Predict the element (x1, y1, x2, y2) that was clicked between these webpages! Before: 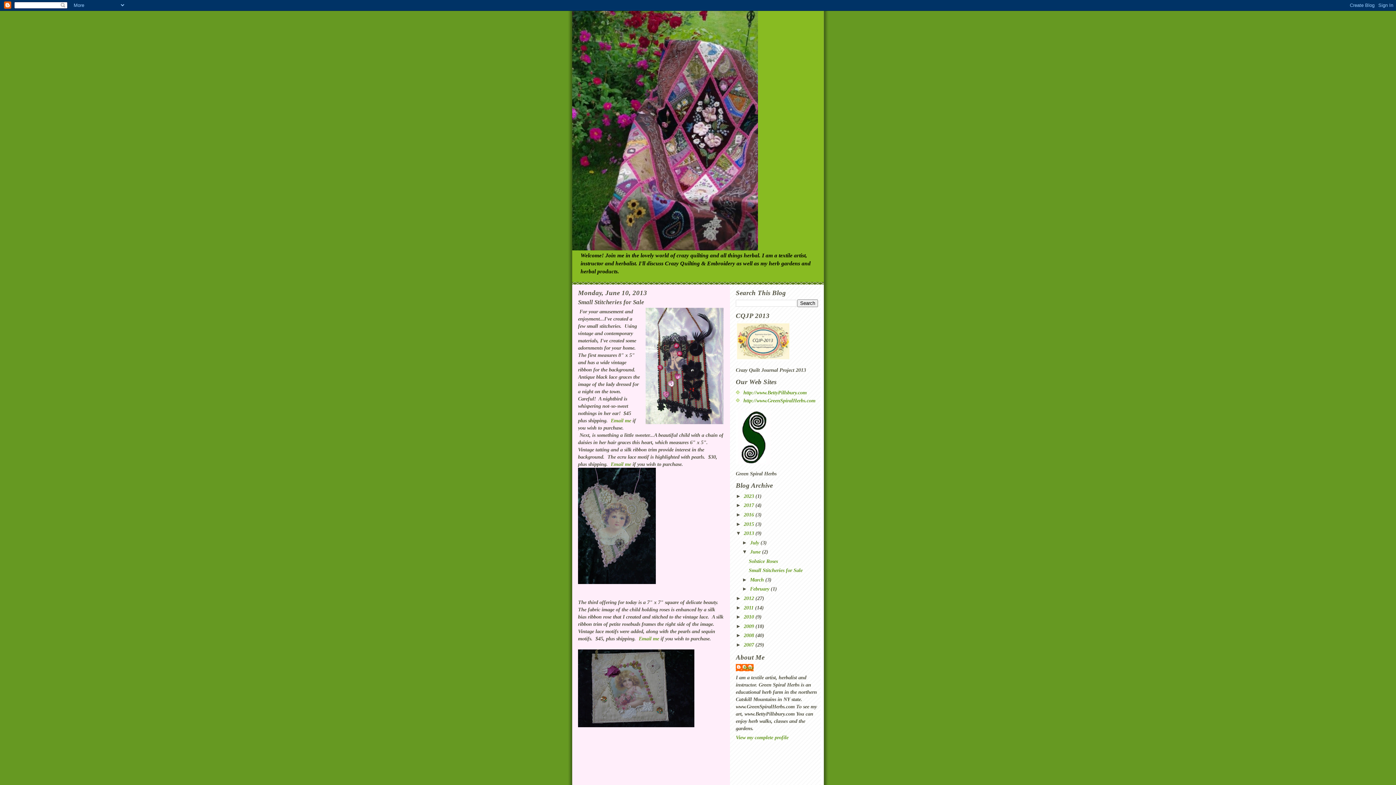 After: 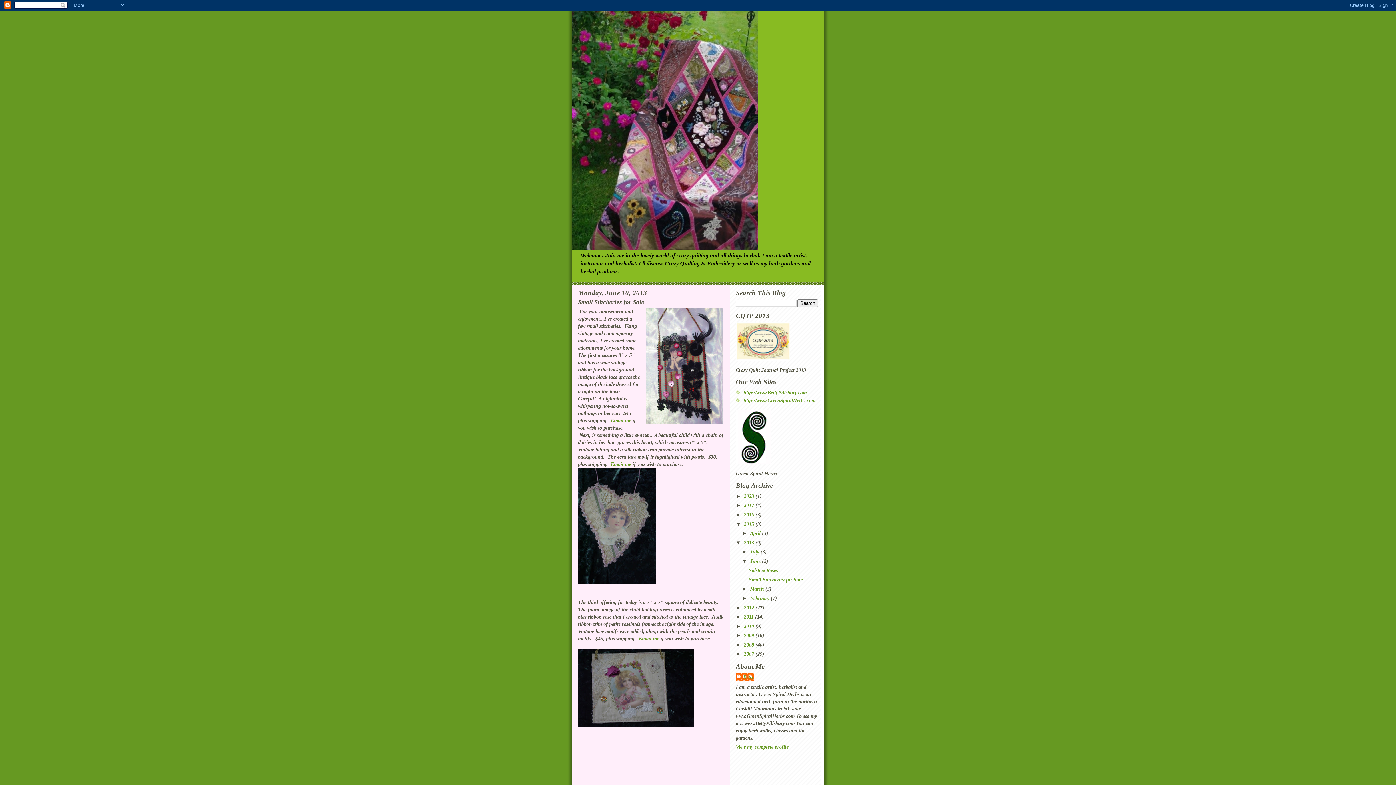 Action: label: ►   bbox: (736, 521, 744, 527)